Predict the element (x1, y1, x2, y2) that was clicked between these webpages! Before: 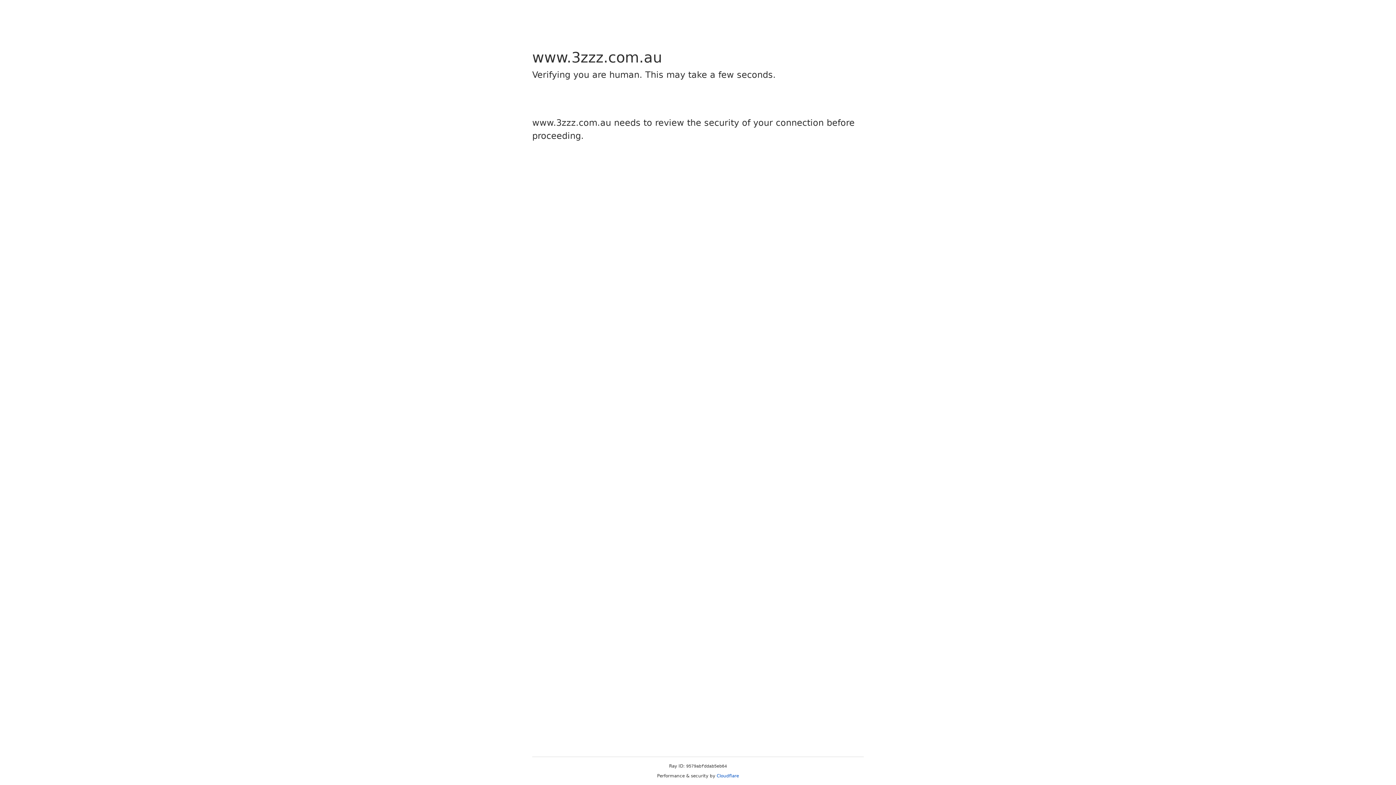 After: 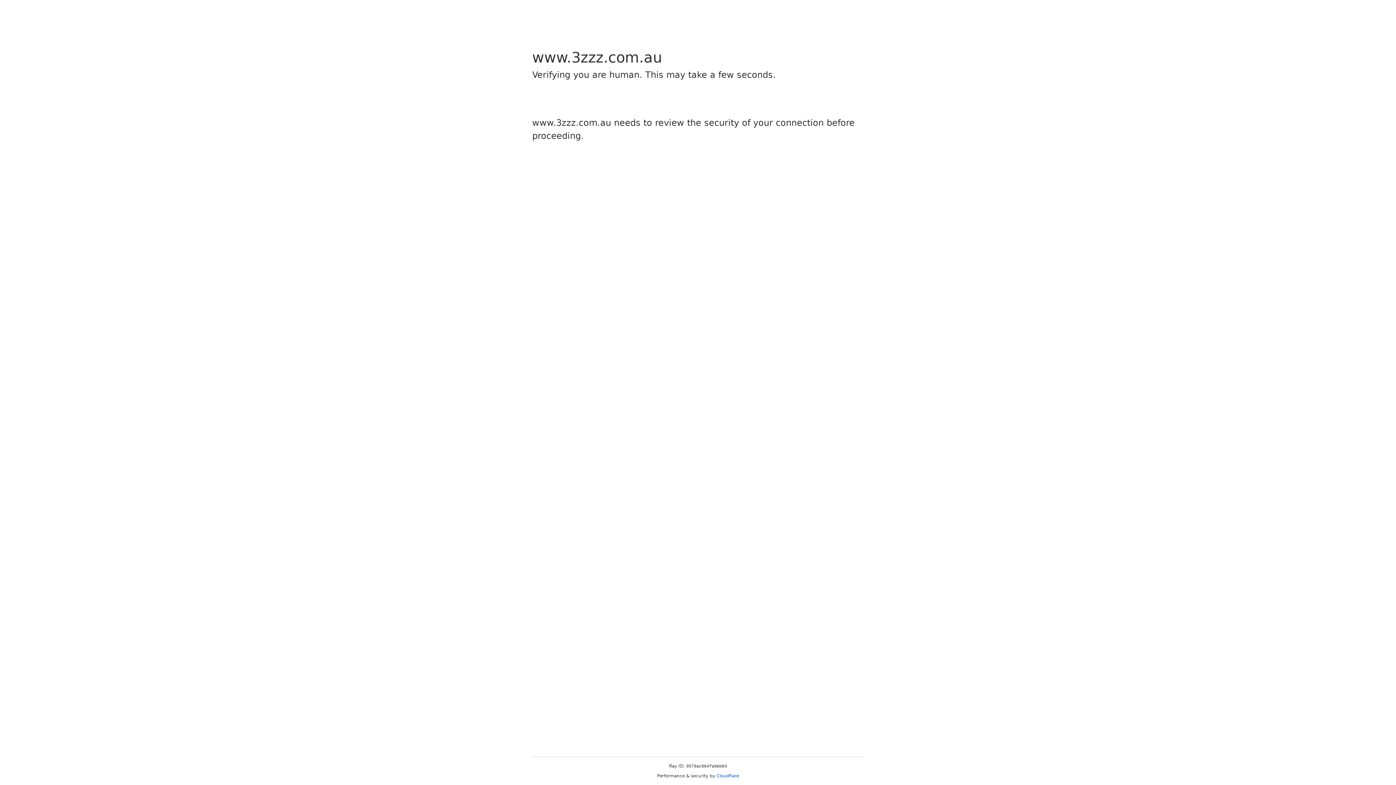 Action: label: Cloudflare bbox: (716, 773, 739, 778)